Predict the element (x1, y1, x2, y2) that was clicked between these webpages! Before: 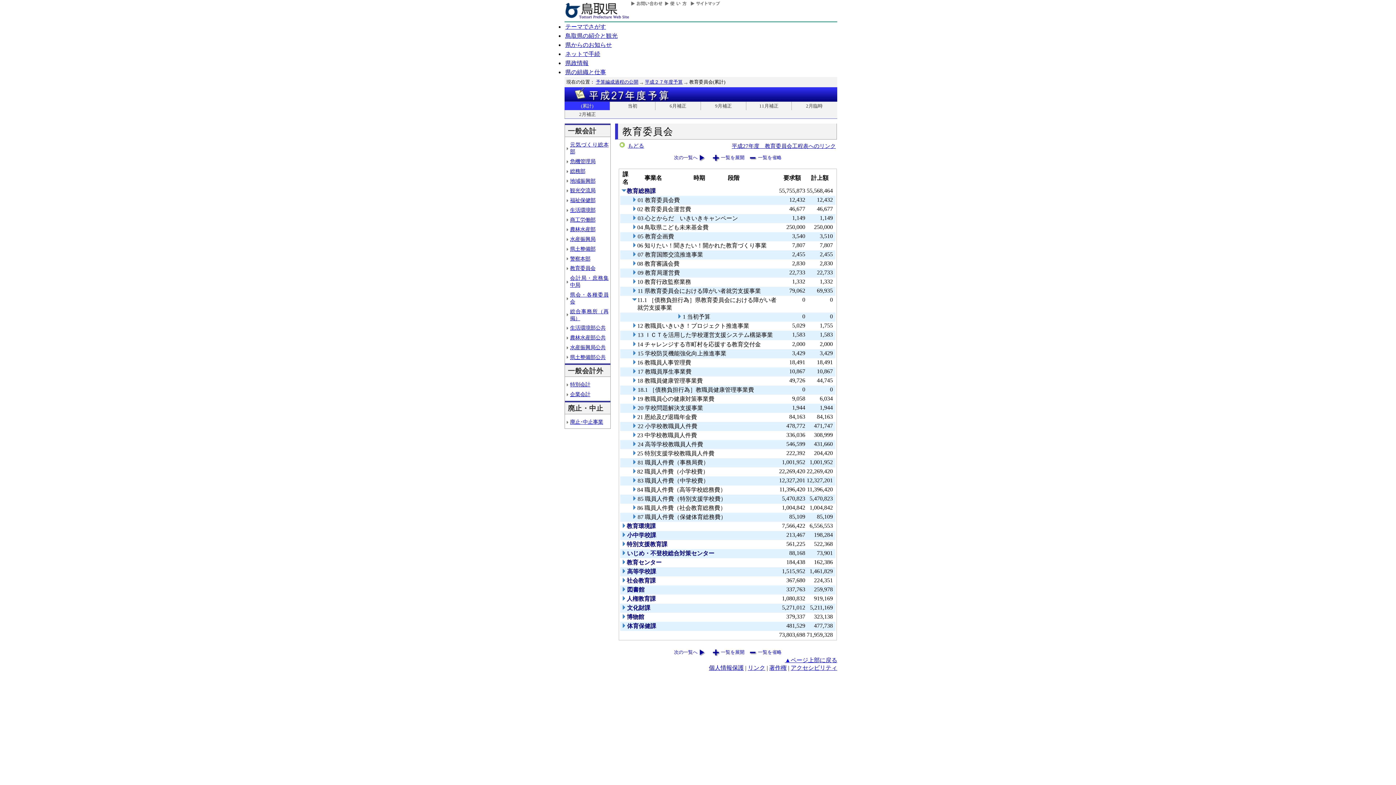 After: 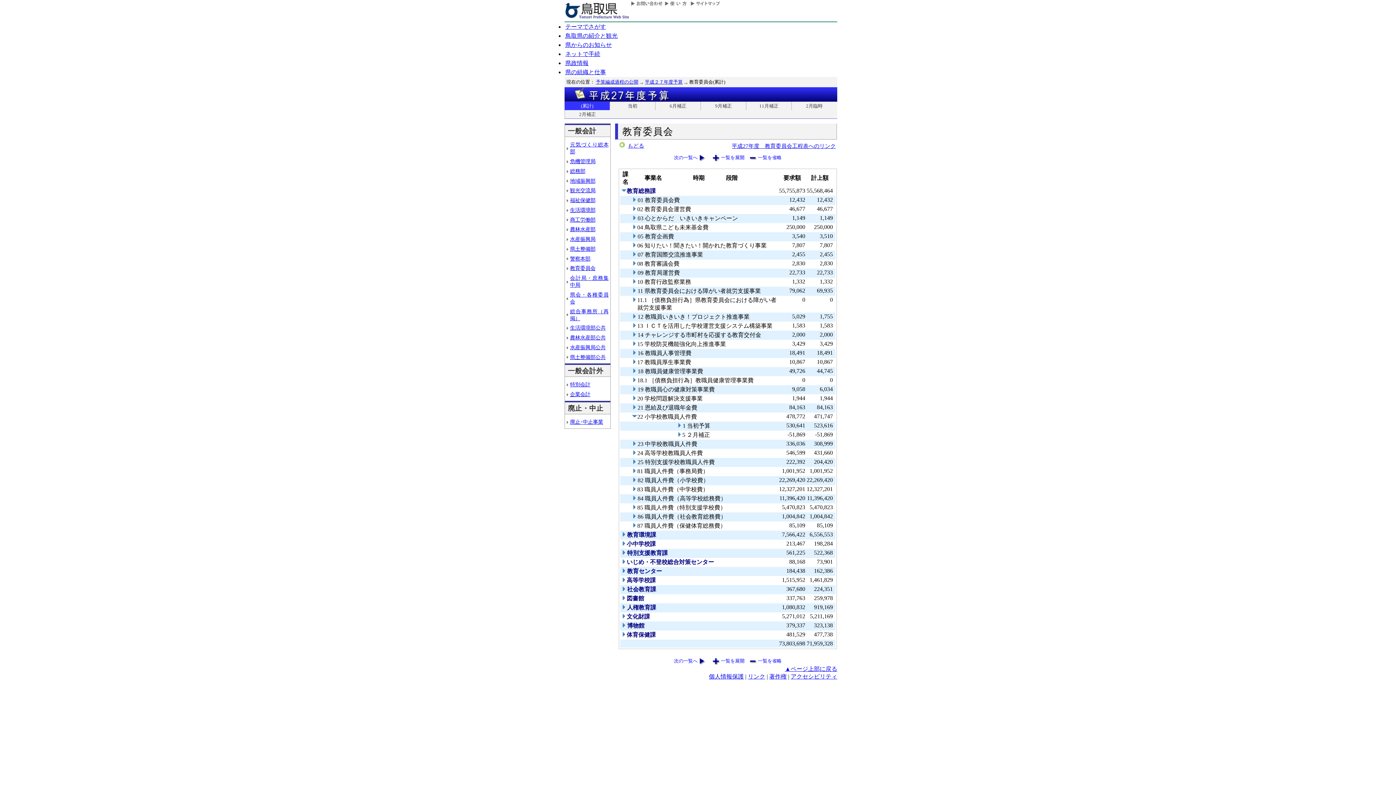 Action: bbox: (631, 423, 637, 429)